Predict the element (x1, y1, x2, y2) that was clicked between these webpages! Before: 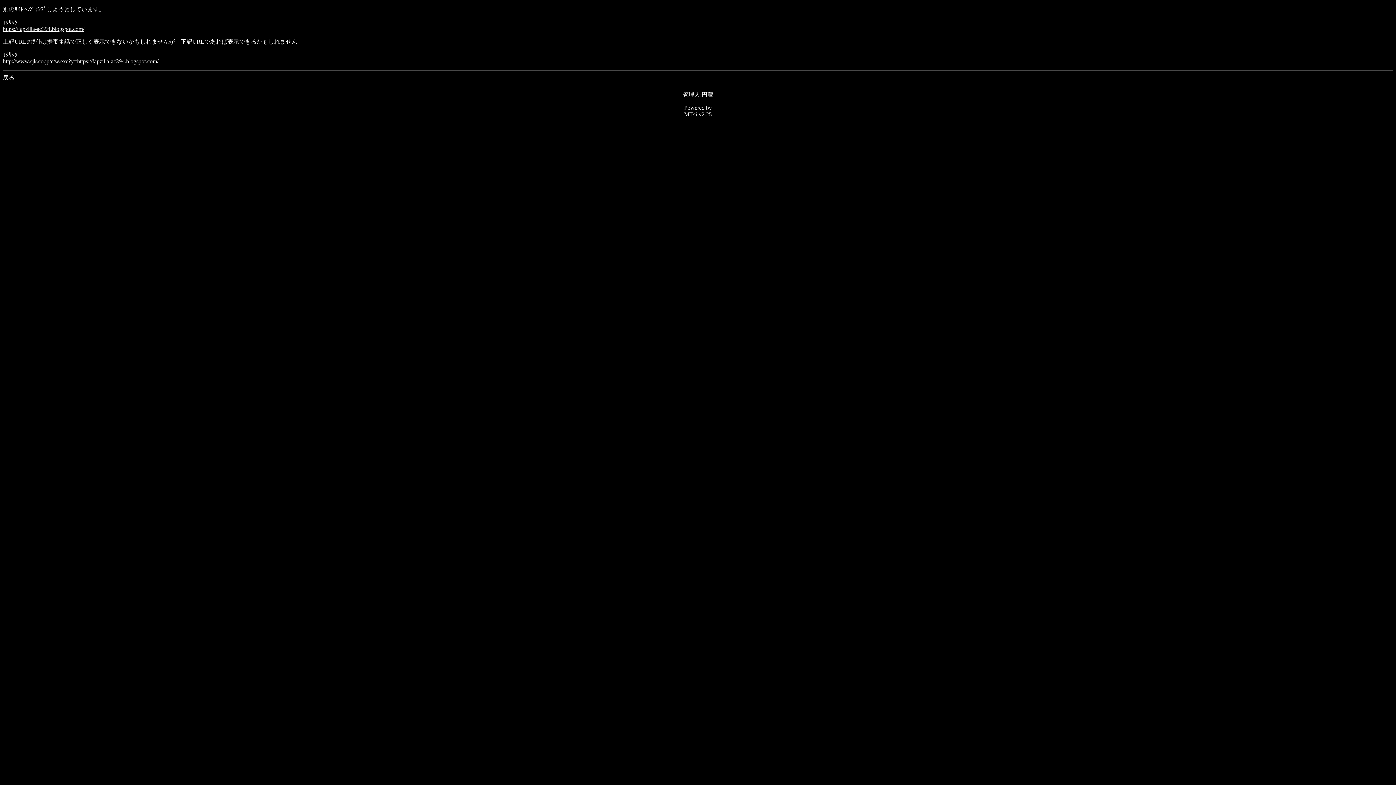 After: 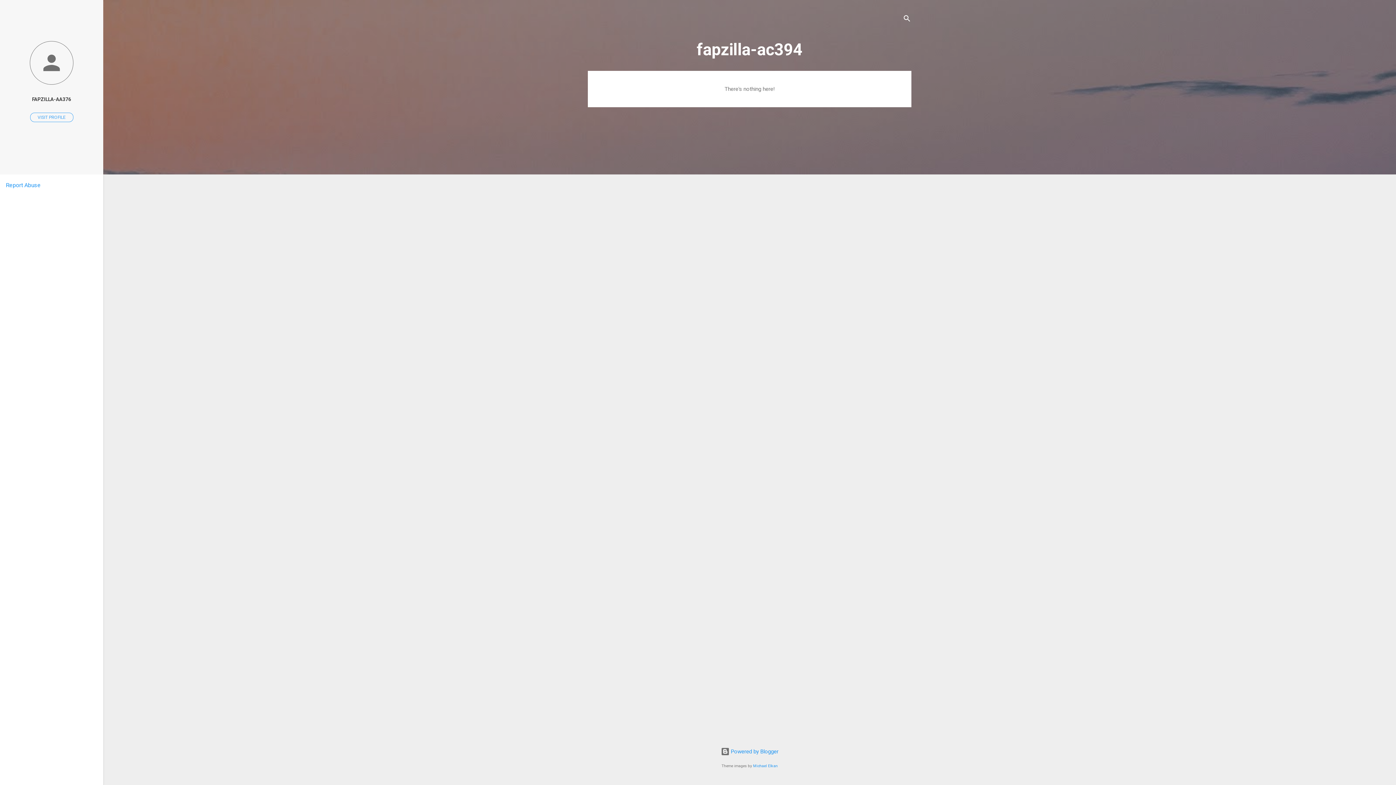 Action: label: https://fapzilla-ac394.blogspot.com/ bbox: (2, 25, 84, 32)